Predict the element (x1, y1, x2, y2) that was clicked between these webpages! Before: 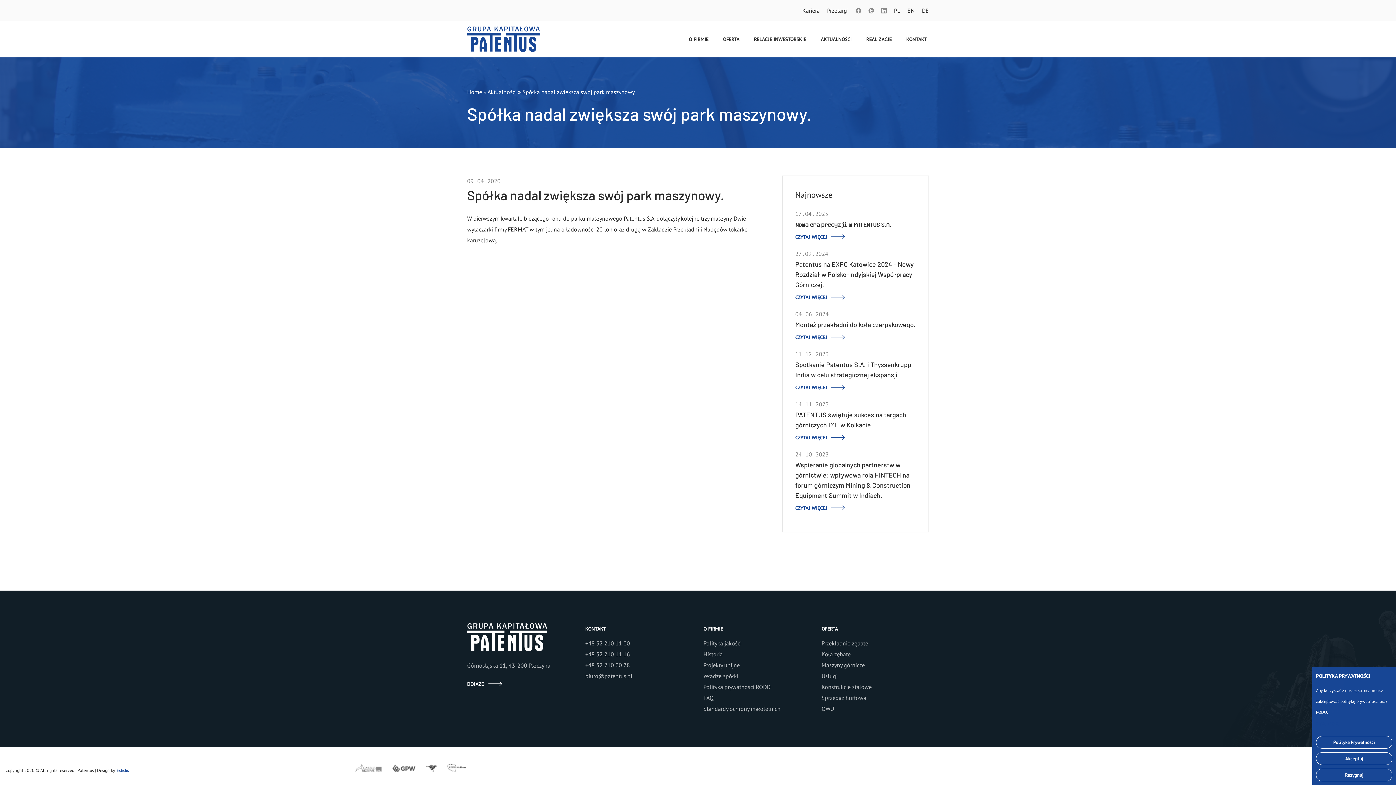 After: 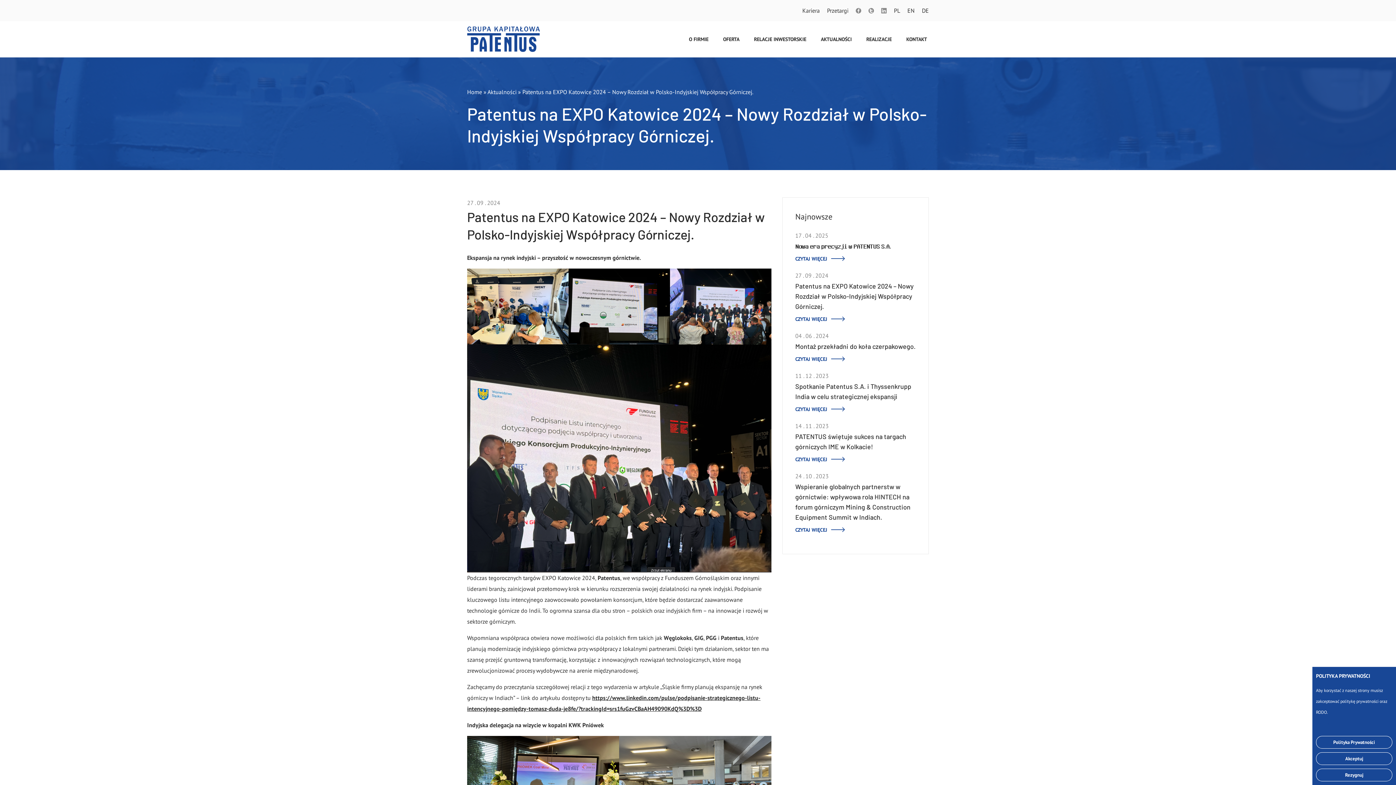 Action: label: CZYTAJ WIĘCEJ bbox: (795, 293, 848, 301)